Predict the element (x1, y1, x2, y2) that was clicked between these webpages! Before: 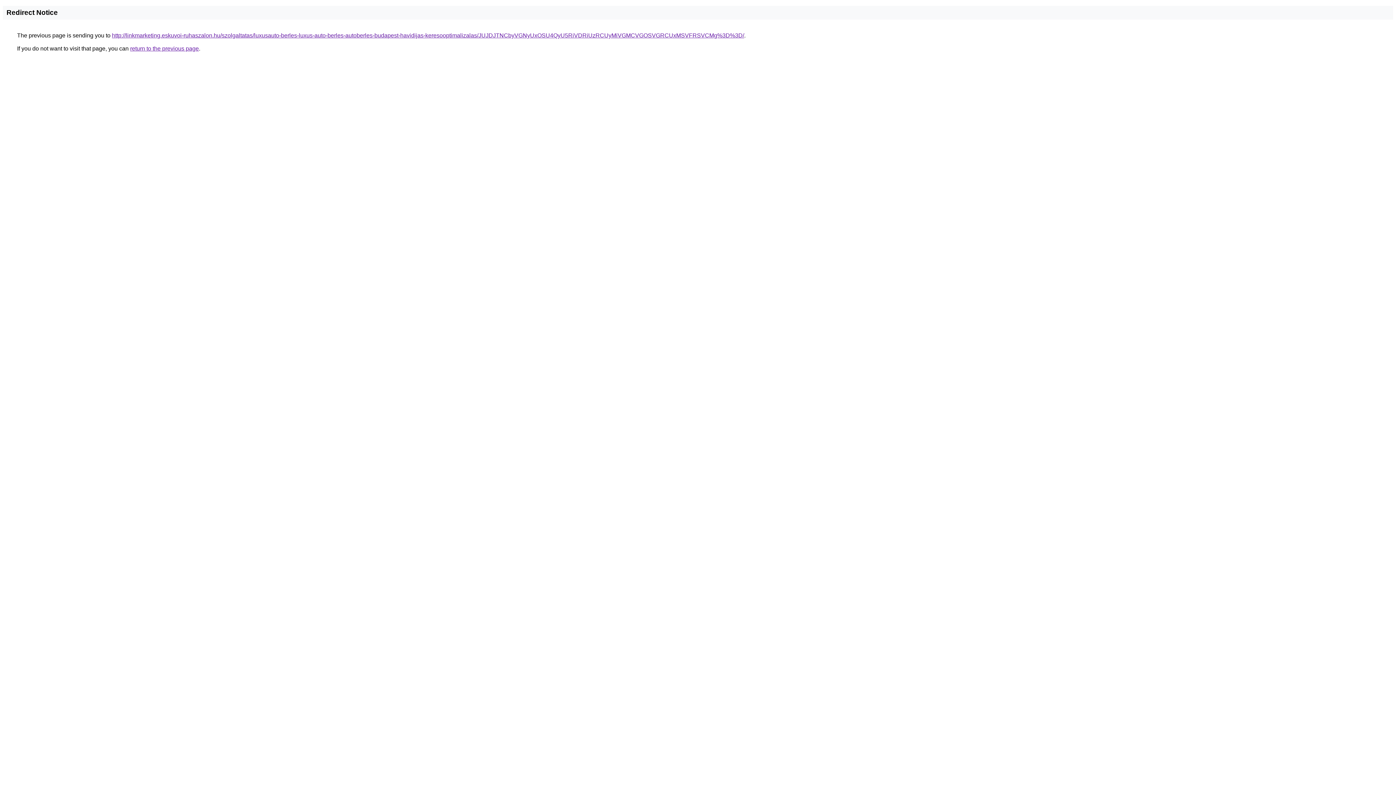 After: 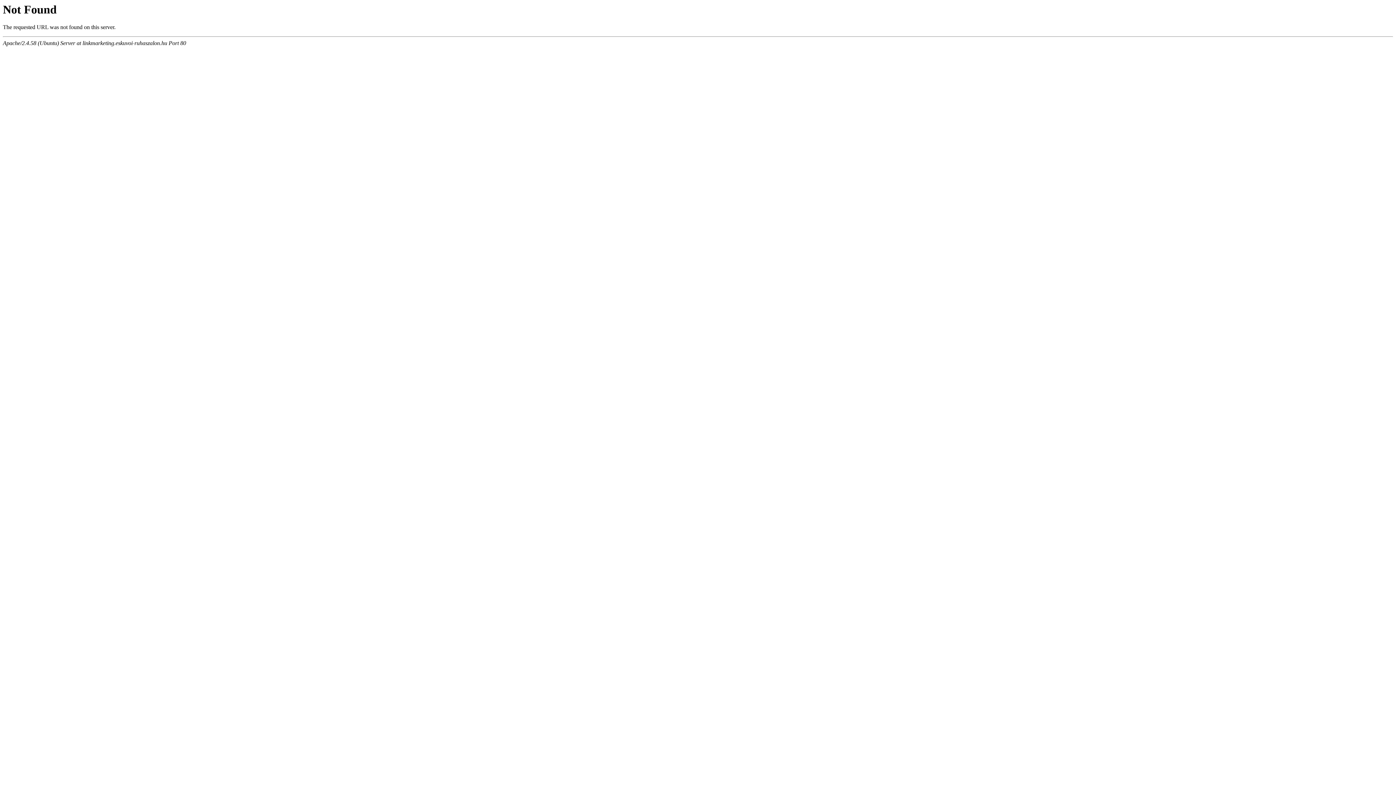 Action: bbox: (112, 32, 744, 38) label: http://linkmarketing.eskuvoi-ruhaszalon.hu/szolgaltatas/luxusauto-berles-luxus-auto-berles-autoberles-budapest-havidijas-keresooptimalizalas/JUJDJTNCbyVGNyUxOSU4QyU5RiVDRiUzRCUyMiVGMCVGOSVGRCUxMSVFRSVCMg%3D%3D/